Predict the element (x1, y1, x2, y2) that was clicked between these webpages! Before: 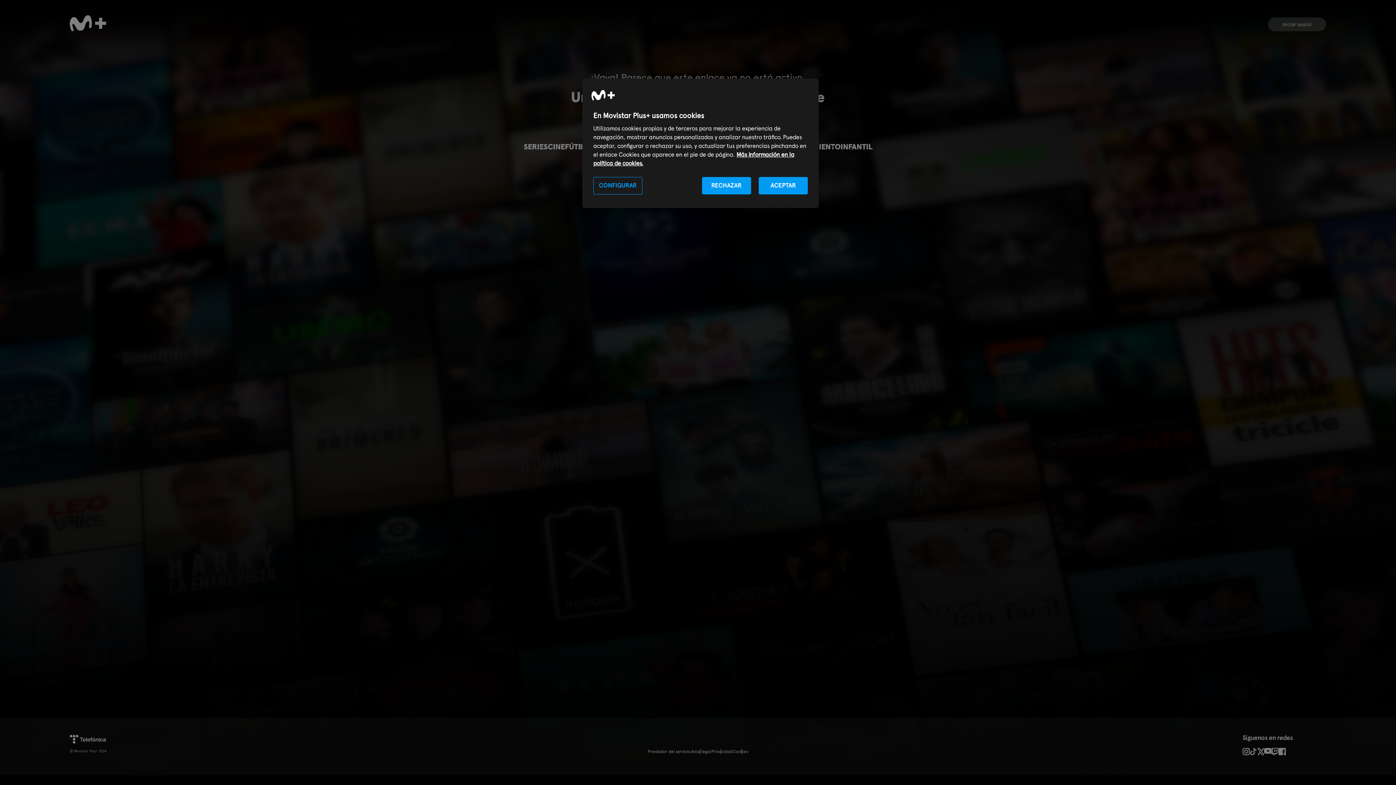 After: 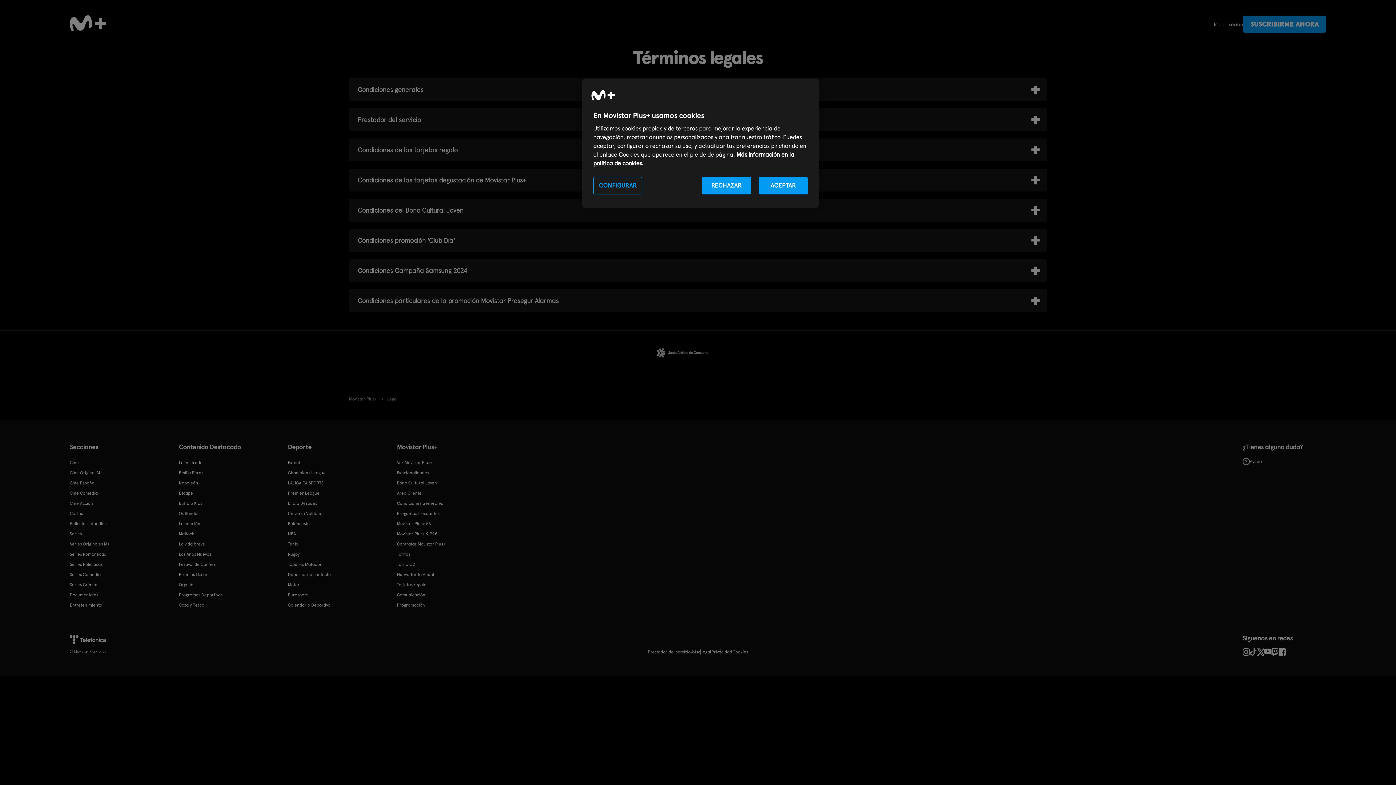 Action: label: Prestador del servicio bbox: (648, 748, 690, 755)